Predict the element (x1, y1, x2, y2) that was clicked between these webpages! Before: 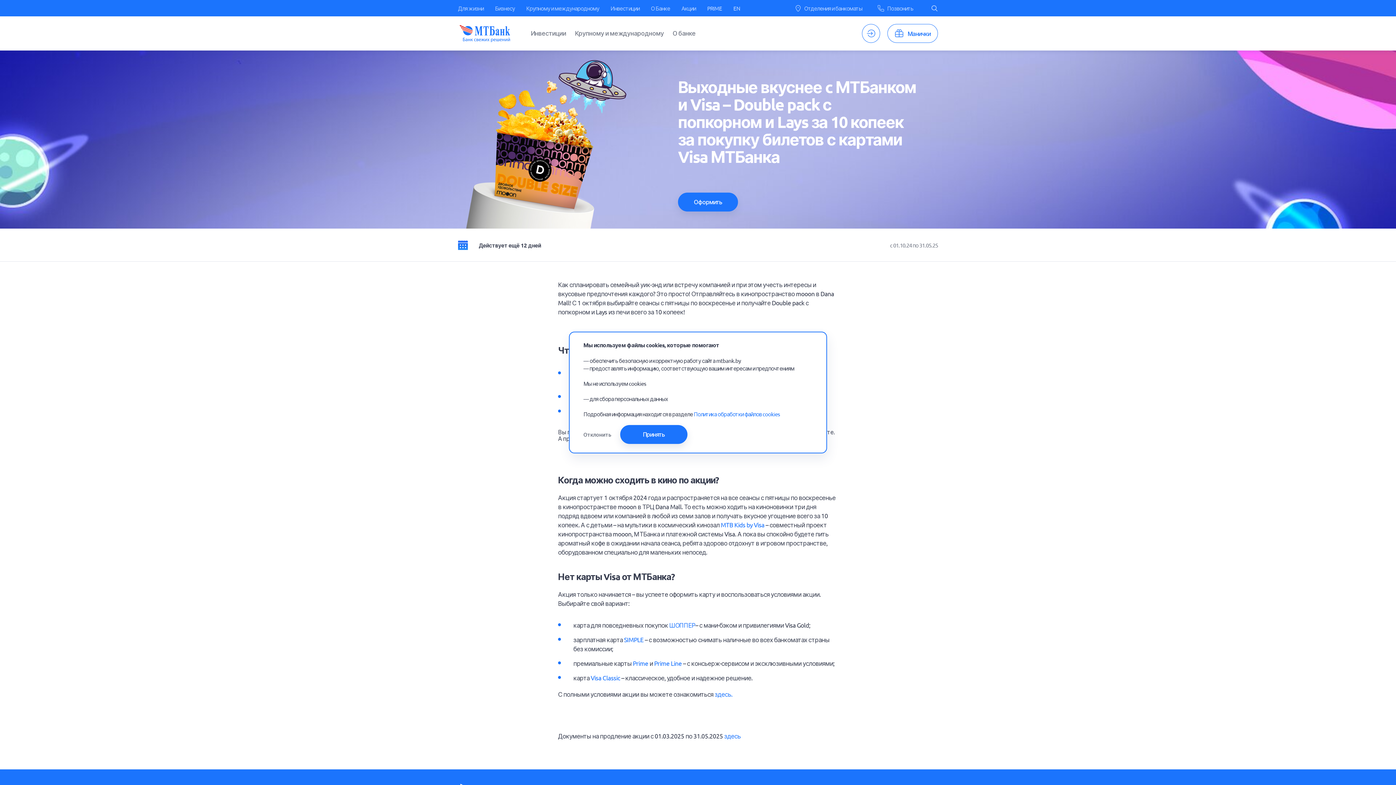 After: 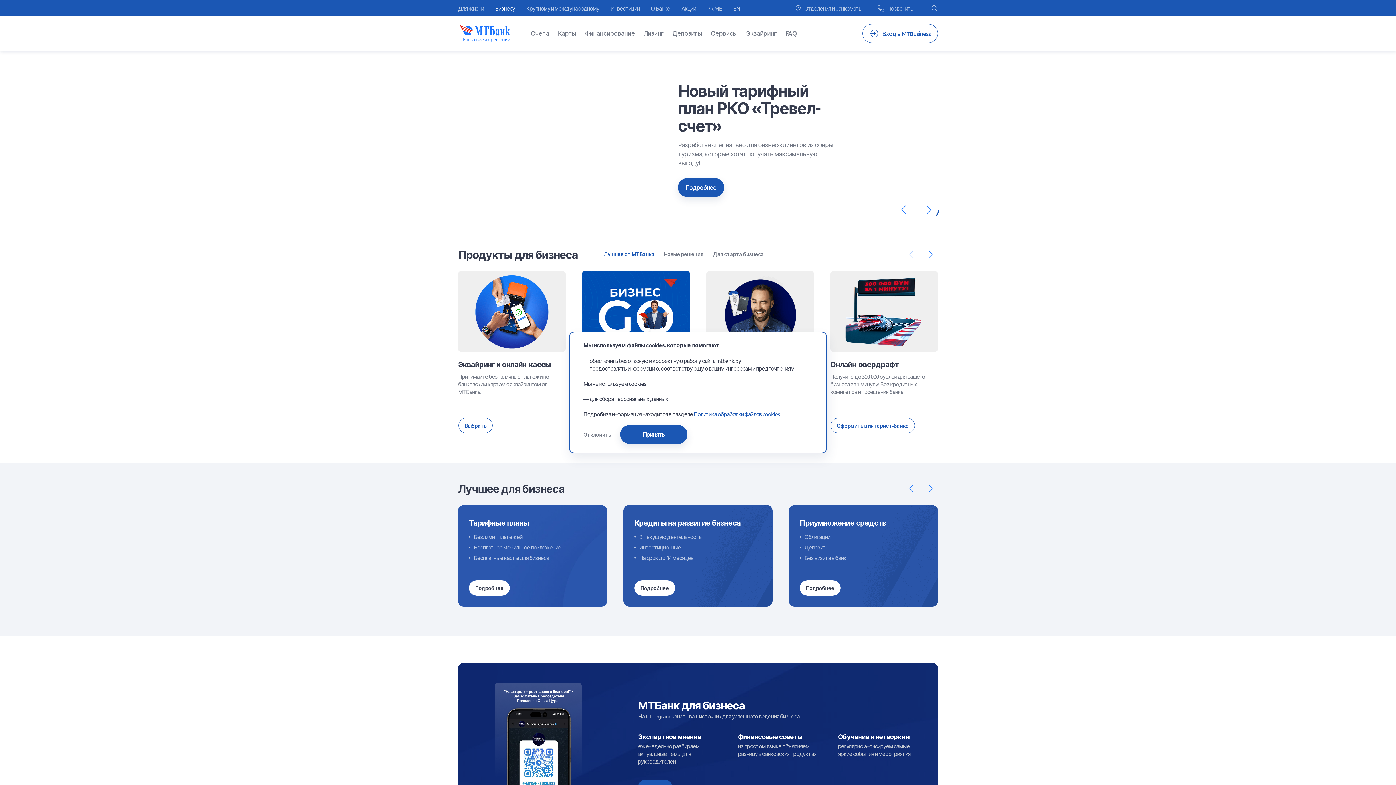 Action: label: Бизнесу bbox: (495, 0, 515, 16)